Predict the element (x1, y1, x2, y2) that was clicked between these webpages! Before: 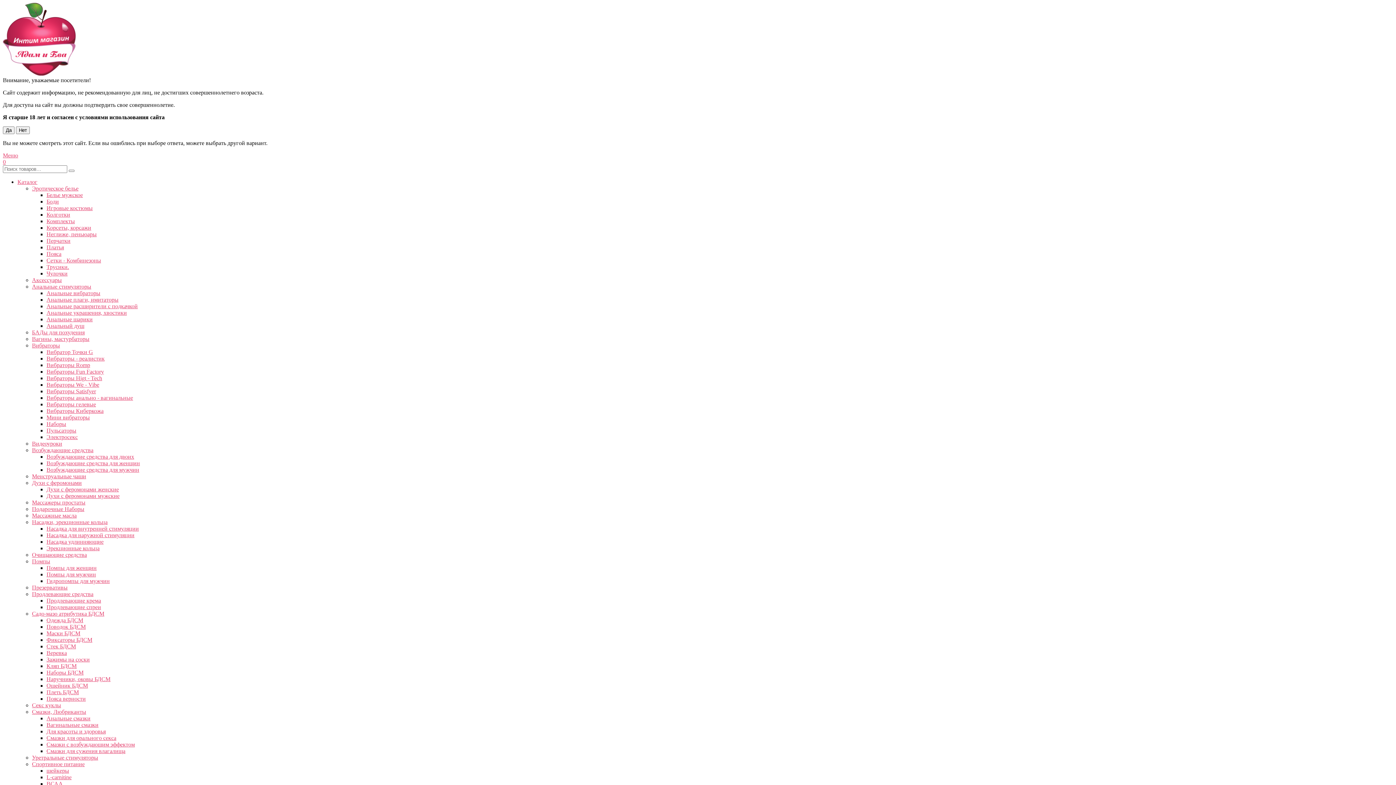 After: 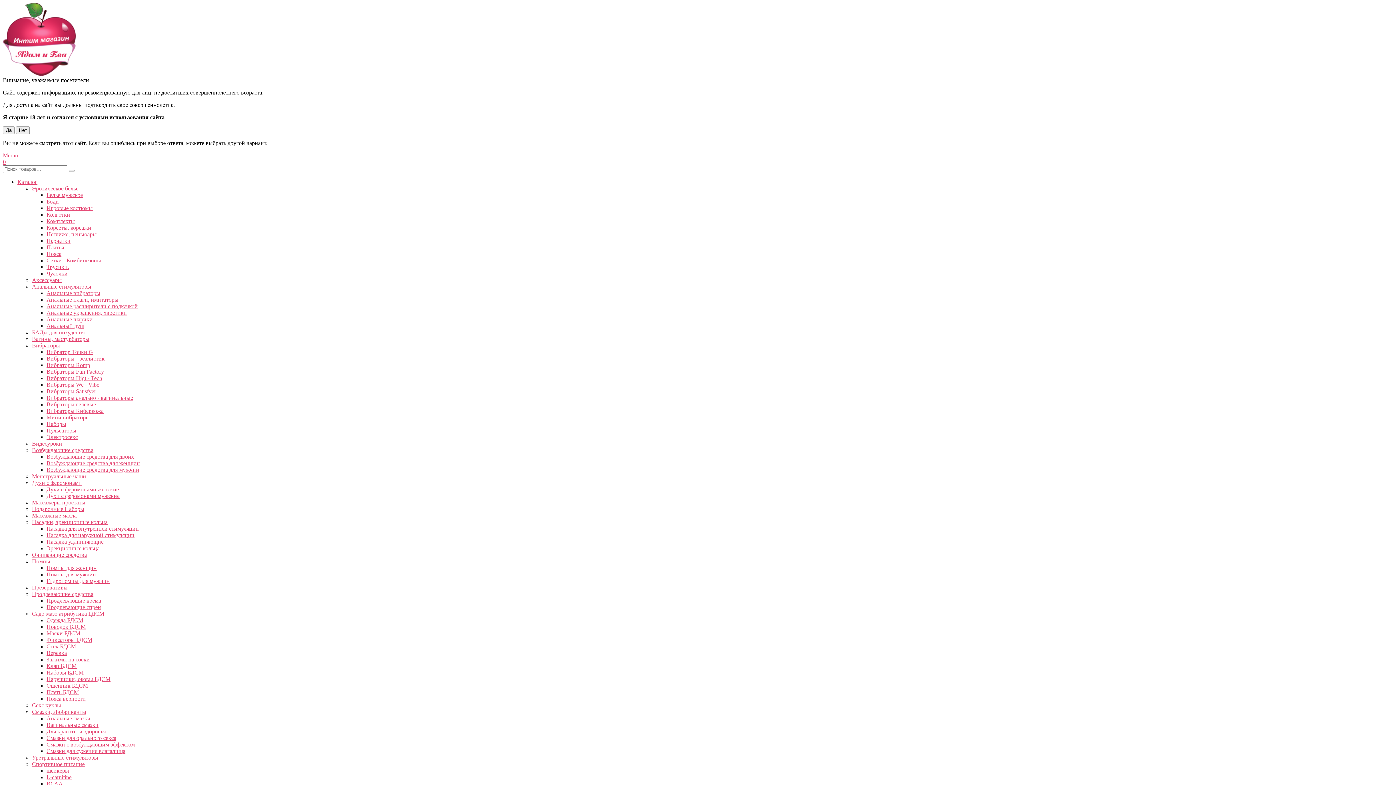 Action: label: Вибраторы Higt - Tech bbox: (46, 375, 102, 381)